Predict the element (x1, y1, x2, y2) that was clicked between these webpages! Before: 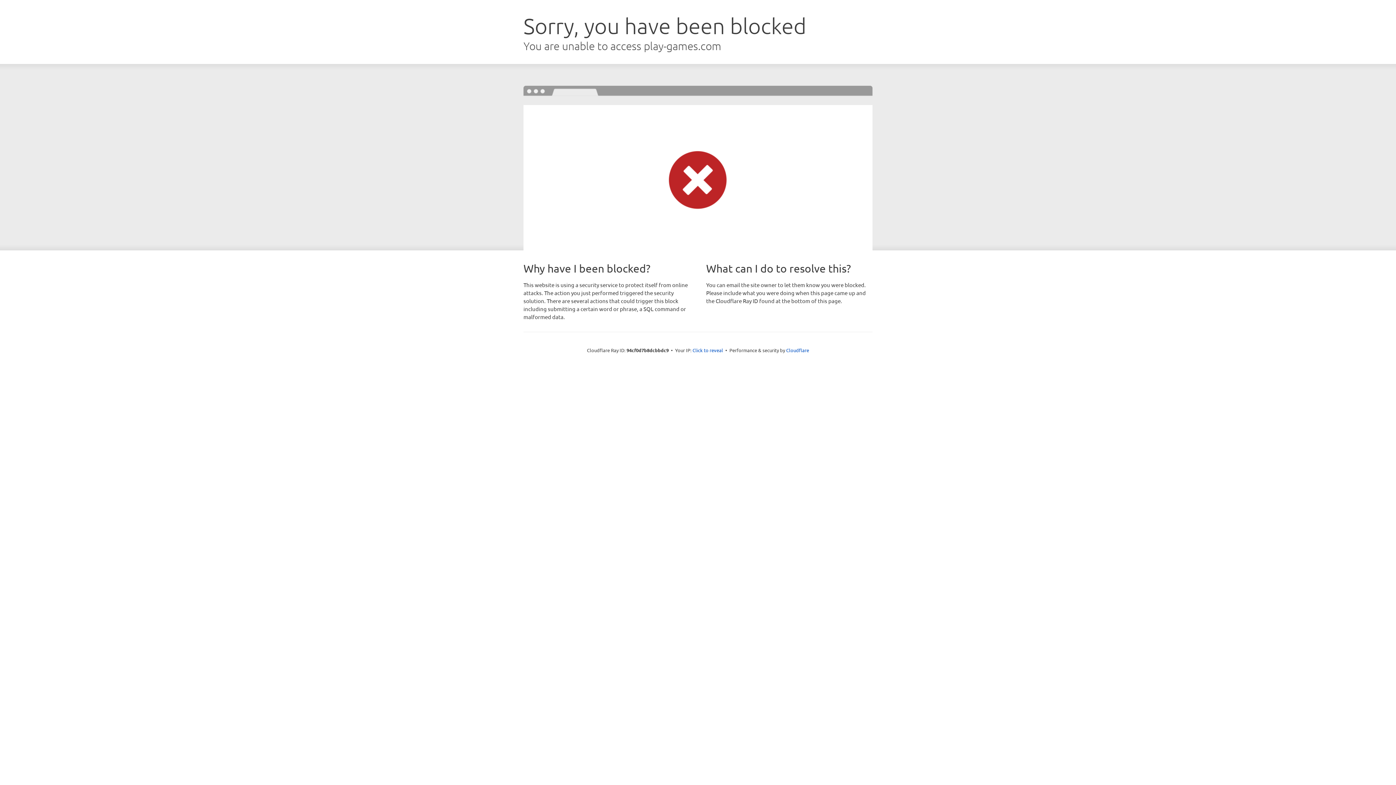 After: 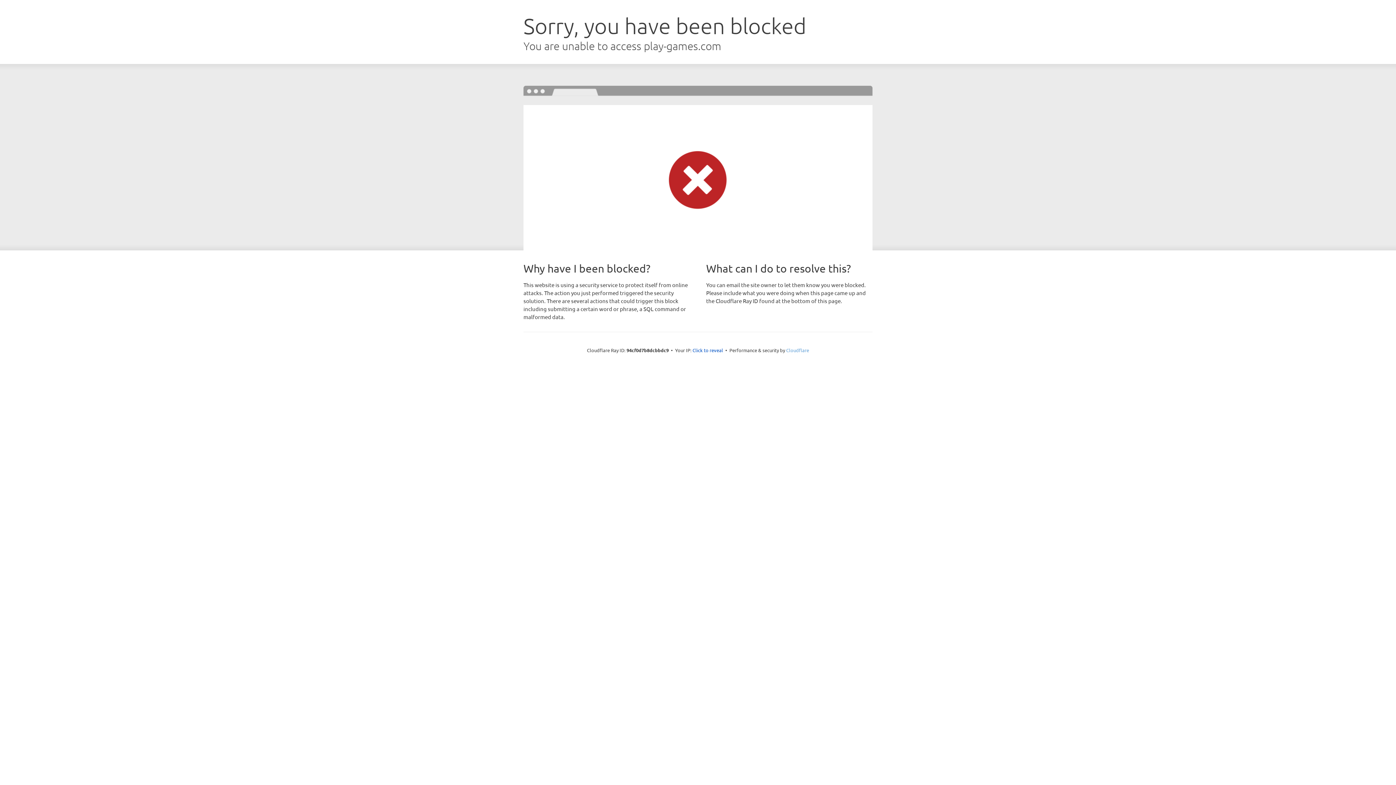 Action: label: Cloudflare bbox: (786, 347, 809, 353)